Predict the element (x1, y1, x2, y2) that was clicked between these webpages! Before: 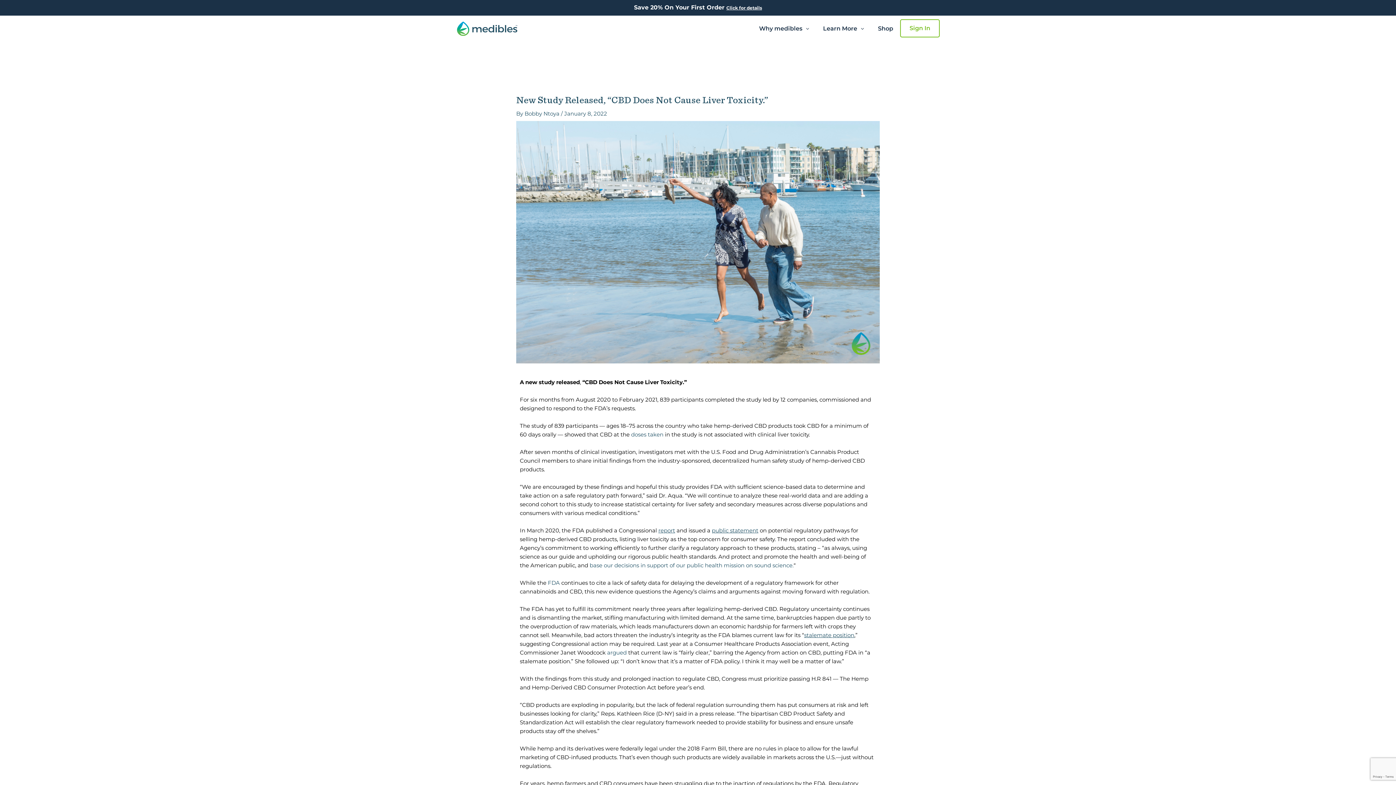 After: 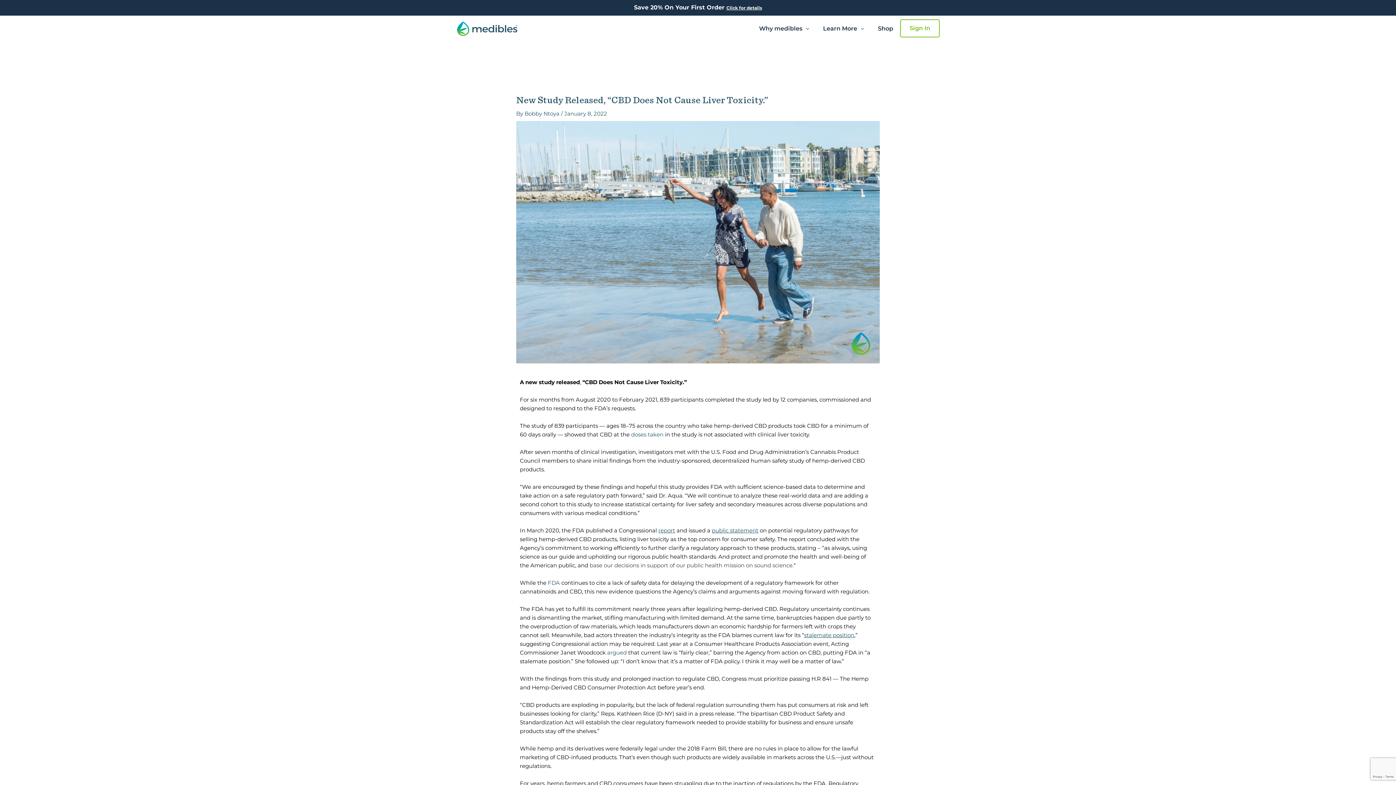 Action: label: base our decisions in support of our public health mission on sound science. bbox: (589, 562, 793, 569)